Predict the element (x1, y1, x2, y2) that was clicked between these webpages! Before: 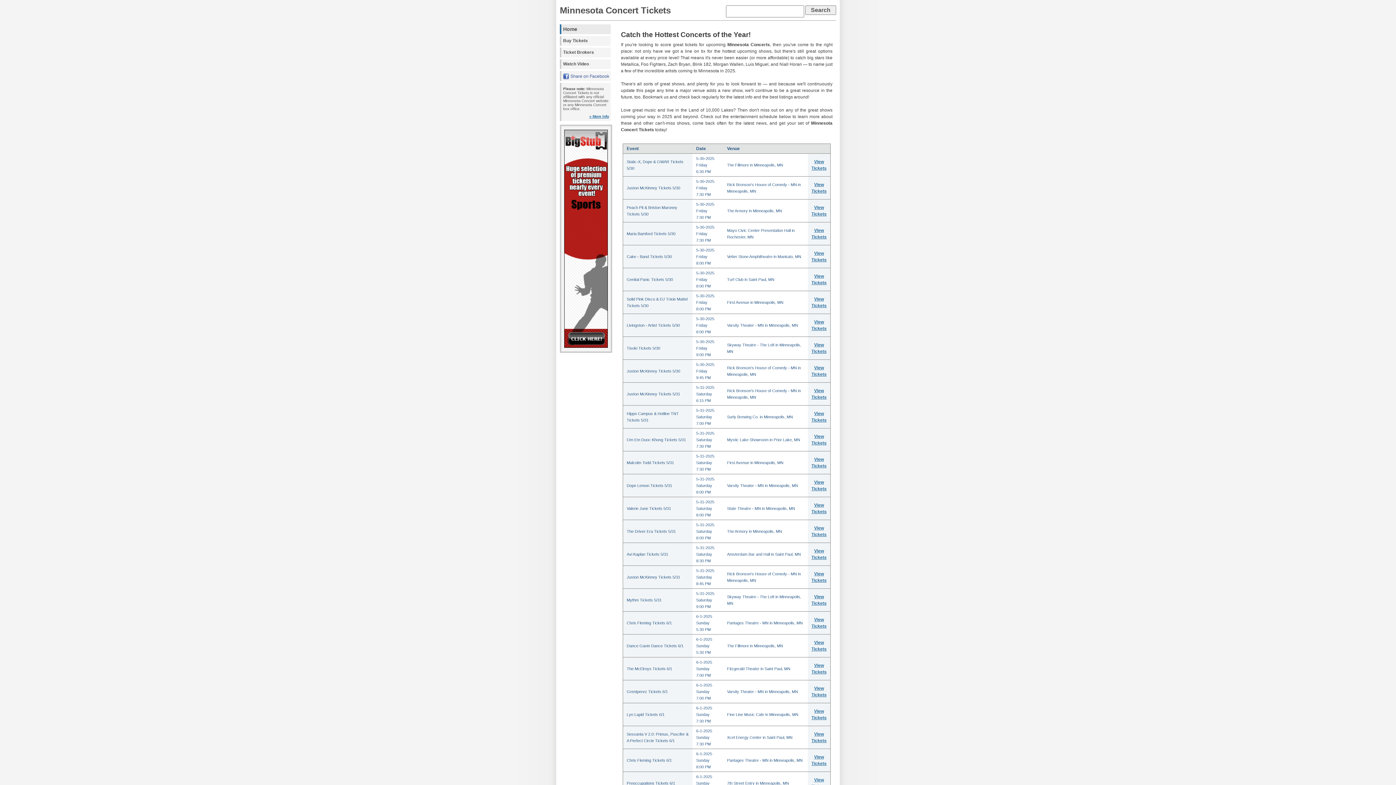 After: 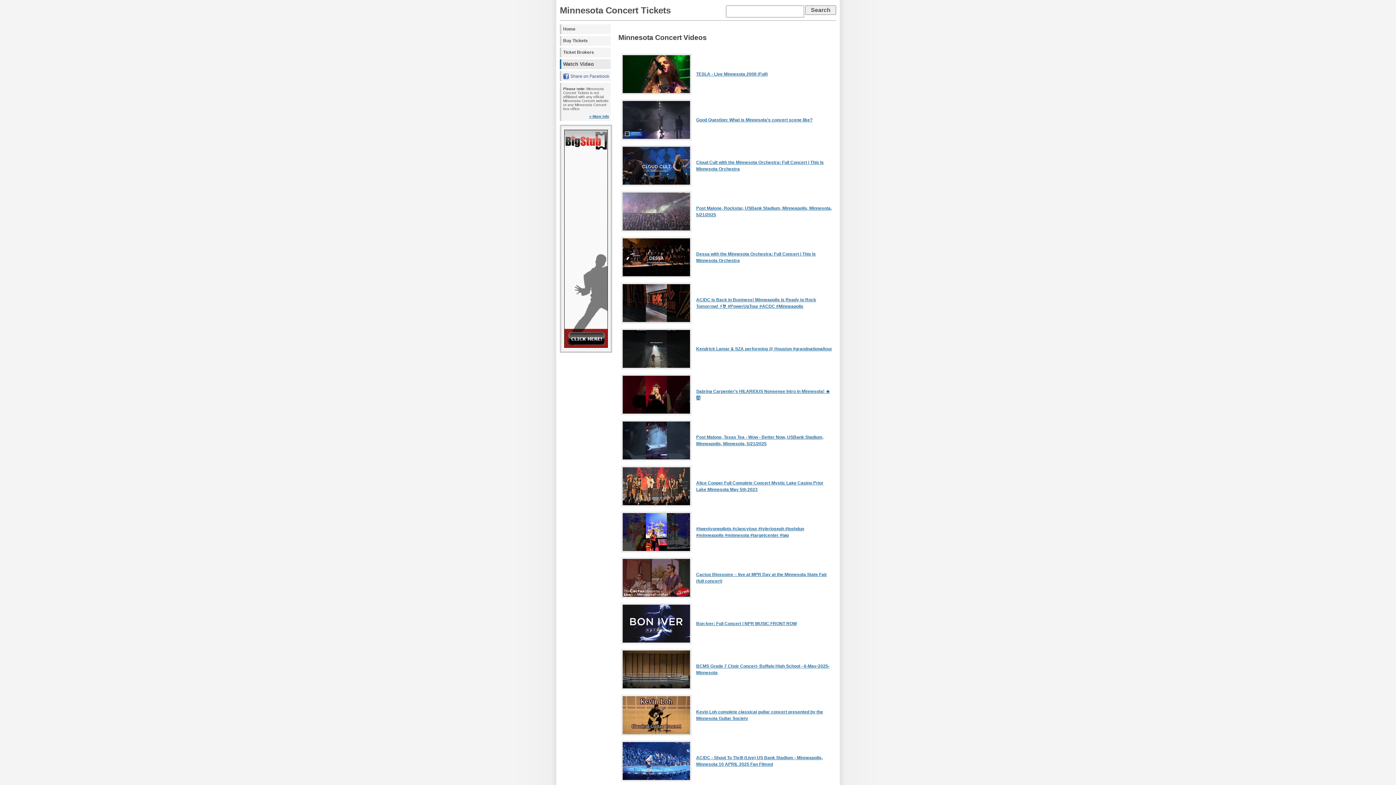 Action: label: Watch Video bbox: (560, 59, 610, 69)